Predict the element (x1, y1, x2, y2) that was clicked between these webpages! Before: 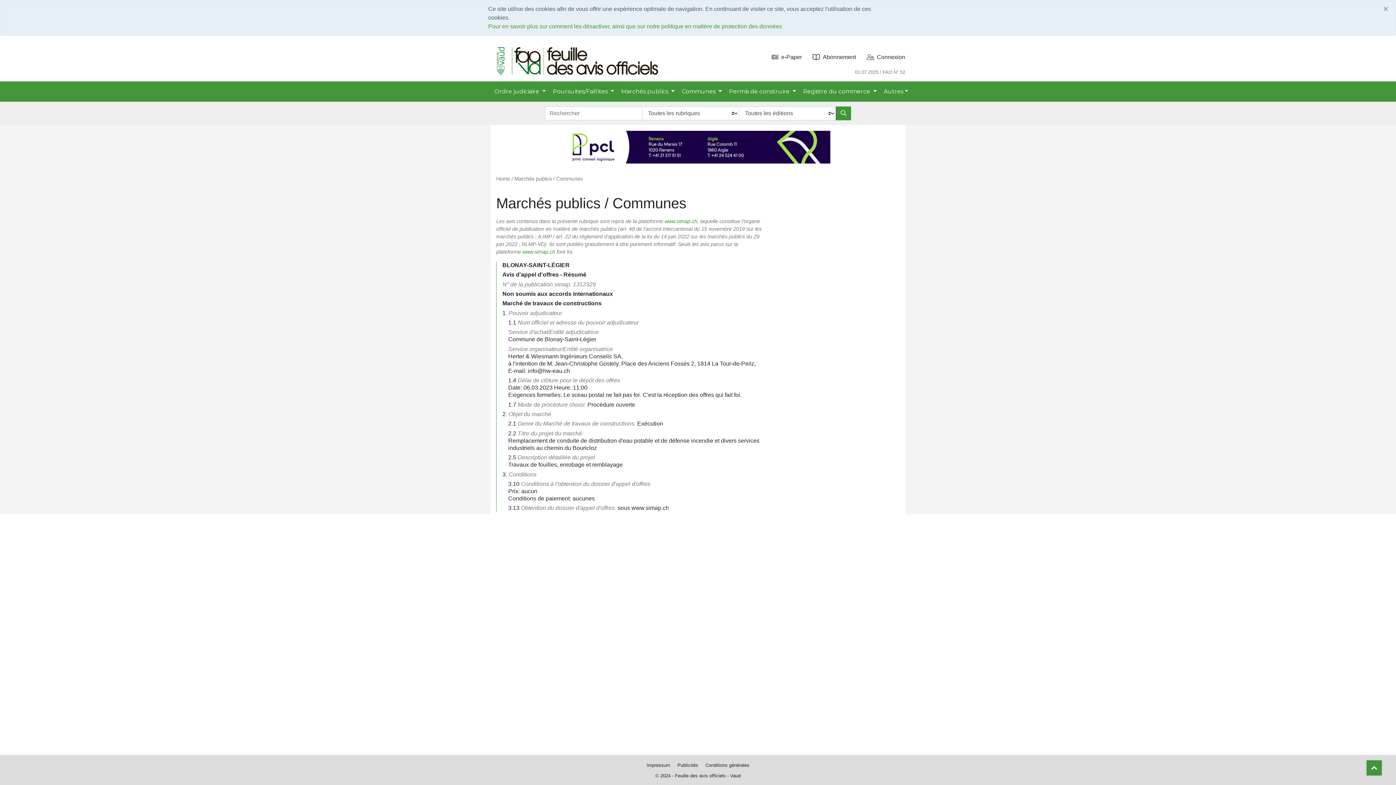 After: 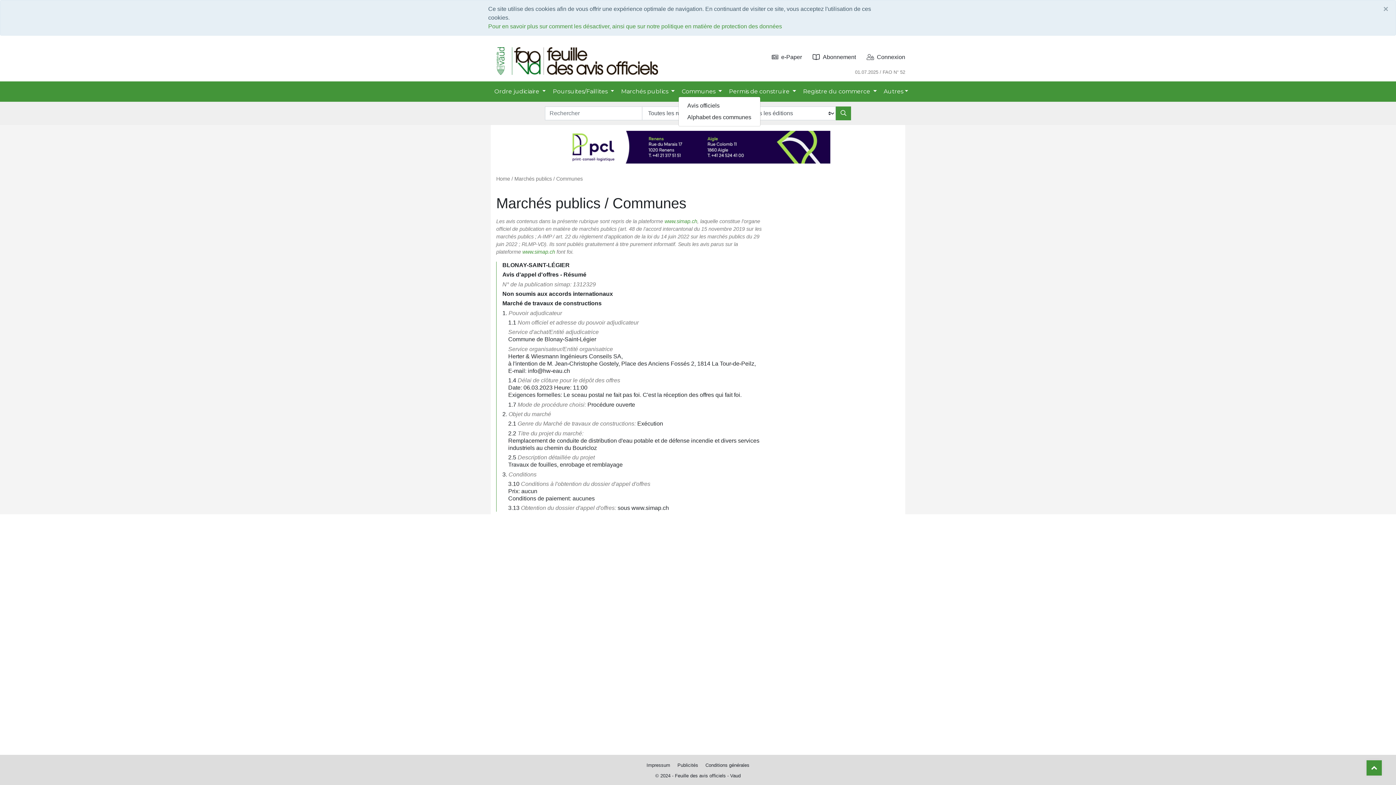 Action: bbox: (678, 87, 725, 96) label: Communes 